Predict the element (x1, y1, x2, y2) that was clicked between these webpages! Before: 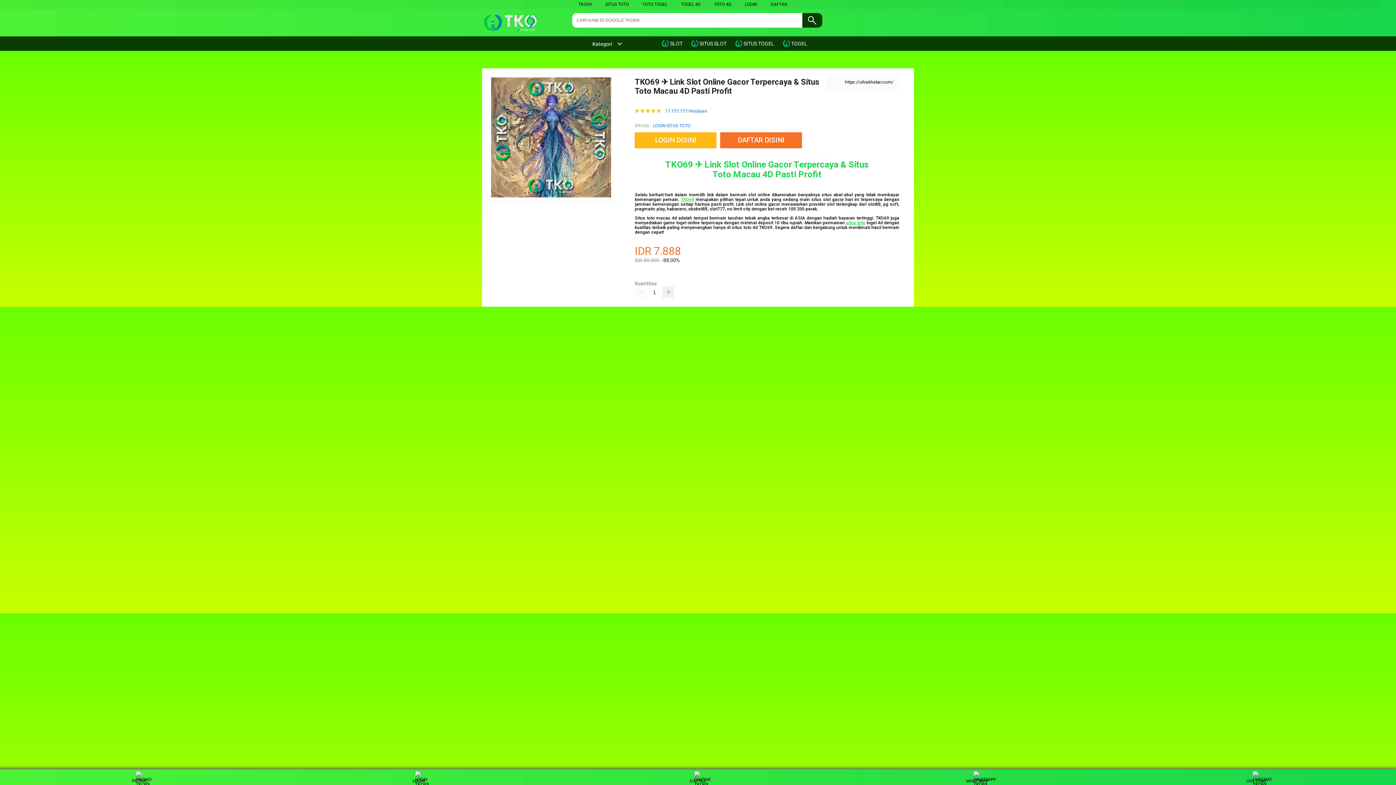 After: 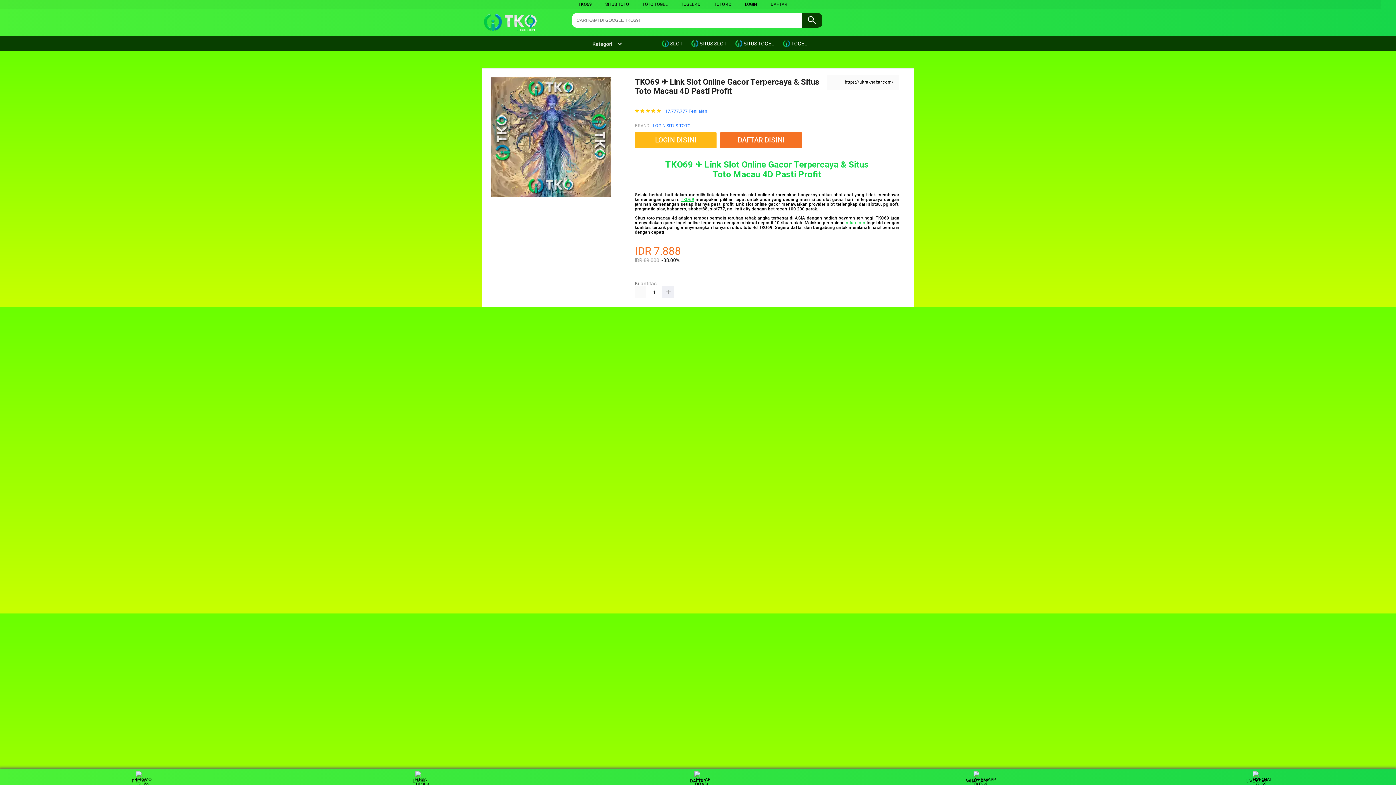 Action: bbox: (578, 1, 592, 6) label: TKO69